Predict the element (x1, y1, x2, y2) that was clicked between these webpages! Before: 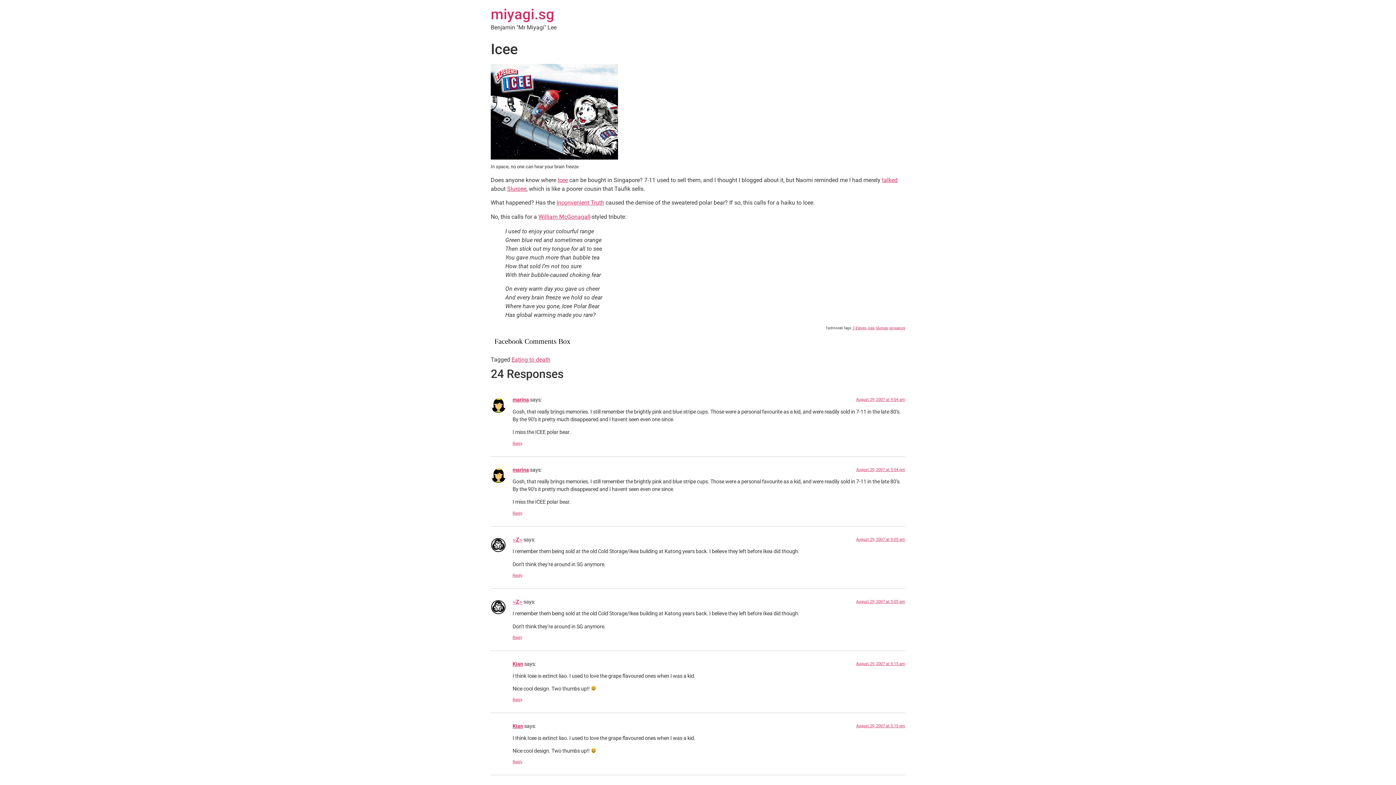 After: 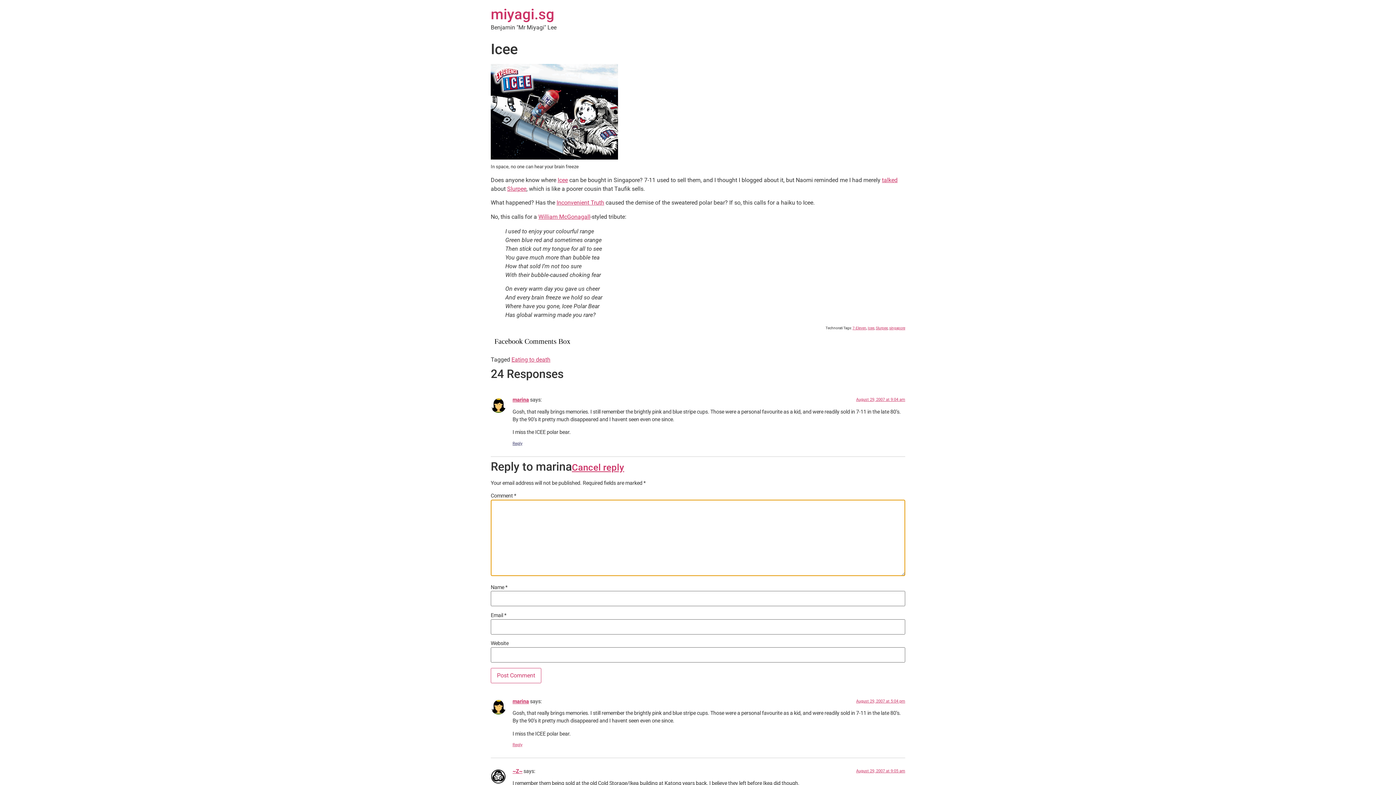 Action: bbox: (512, 441, 522, 446) label: Reply to marina